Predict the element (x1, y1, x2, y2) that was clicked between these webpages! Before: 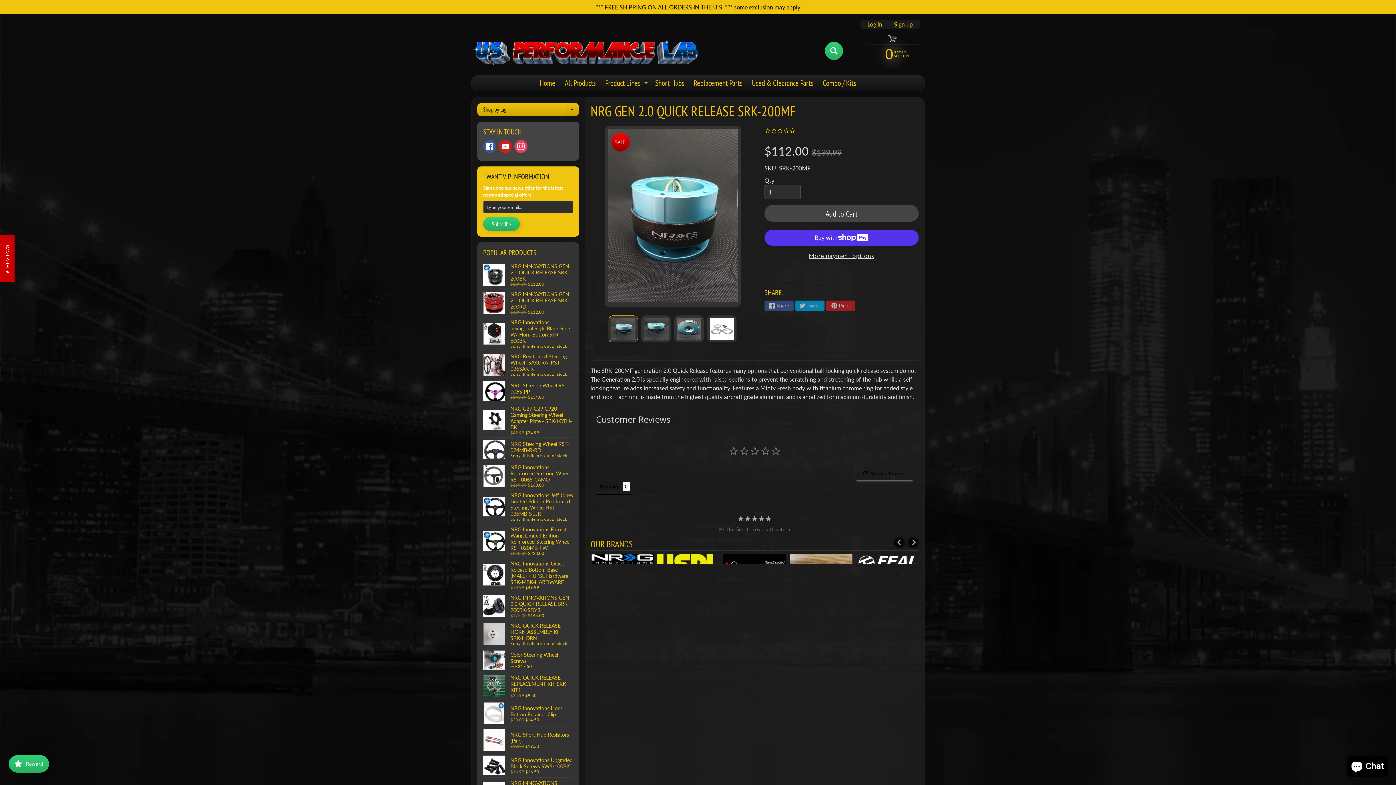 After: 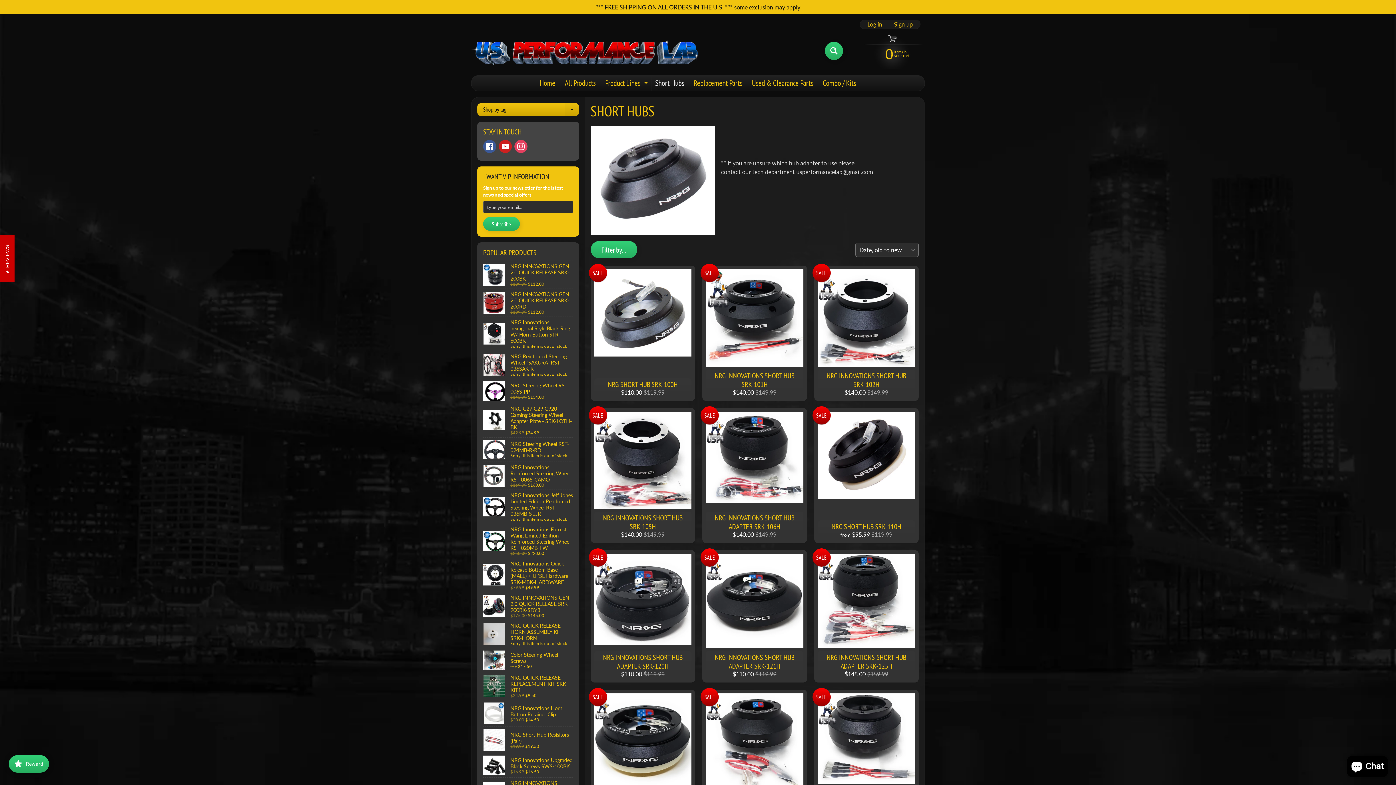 Action: bbox: (651, 75, 688, 90) label: Short Hubs